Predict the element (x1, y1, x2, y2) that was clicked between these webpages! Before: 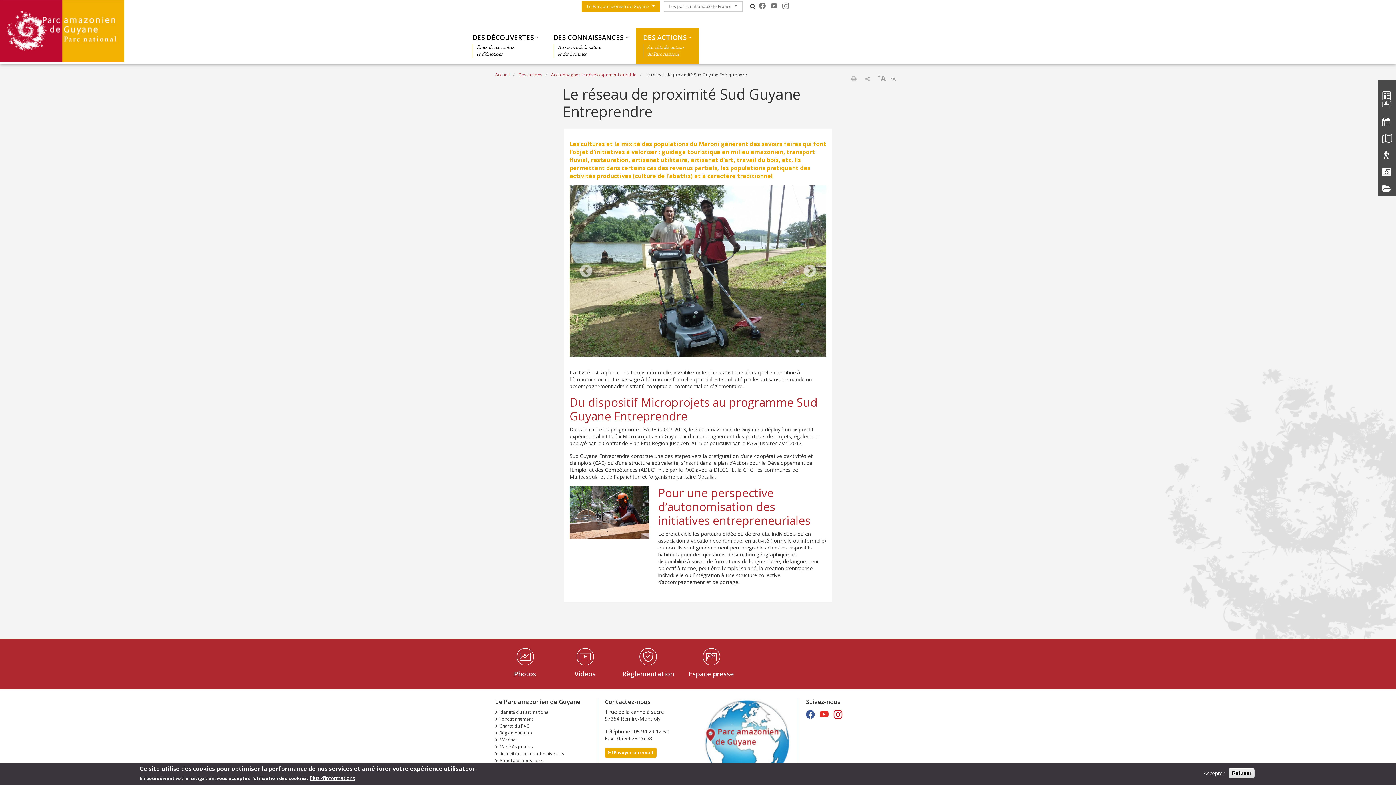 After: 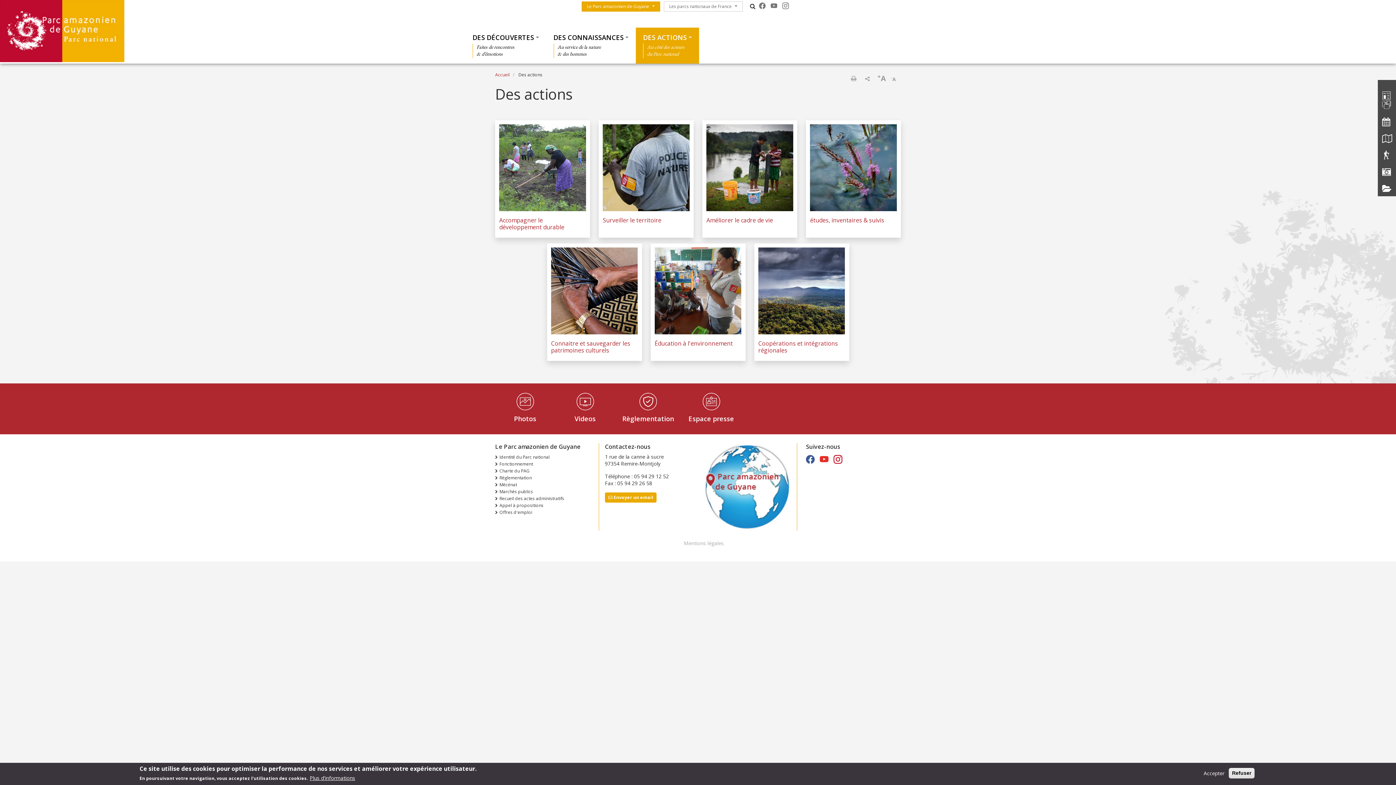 Action: label: DES ACTIONS bbox: (643, 33, 691, 41)